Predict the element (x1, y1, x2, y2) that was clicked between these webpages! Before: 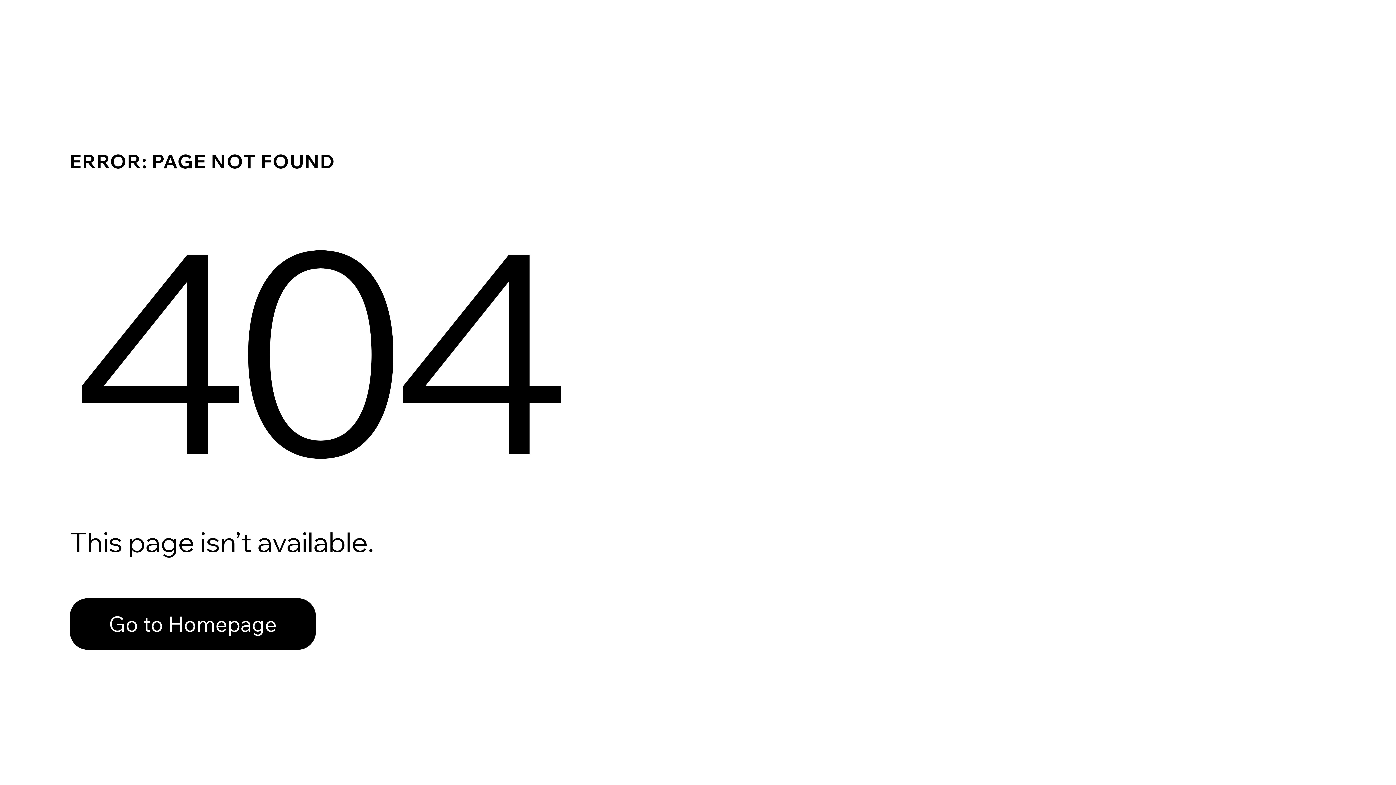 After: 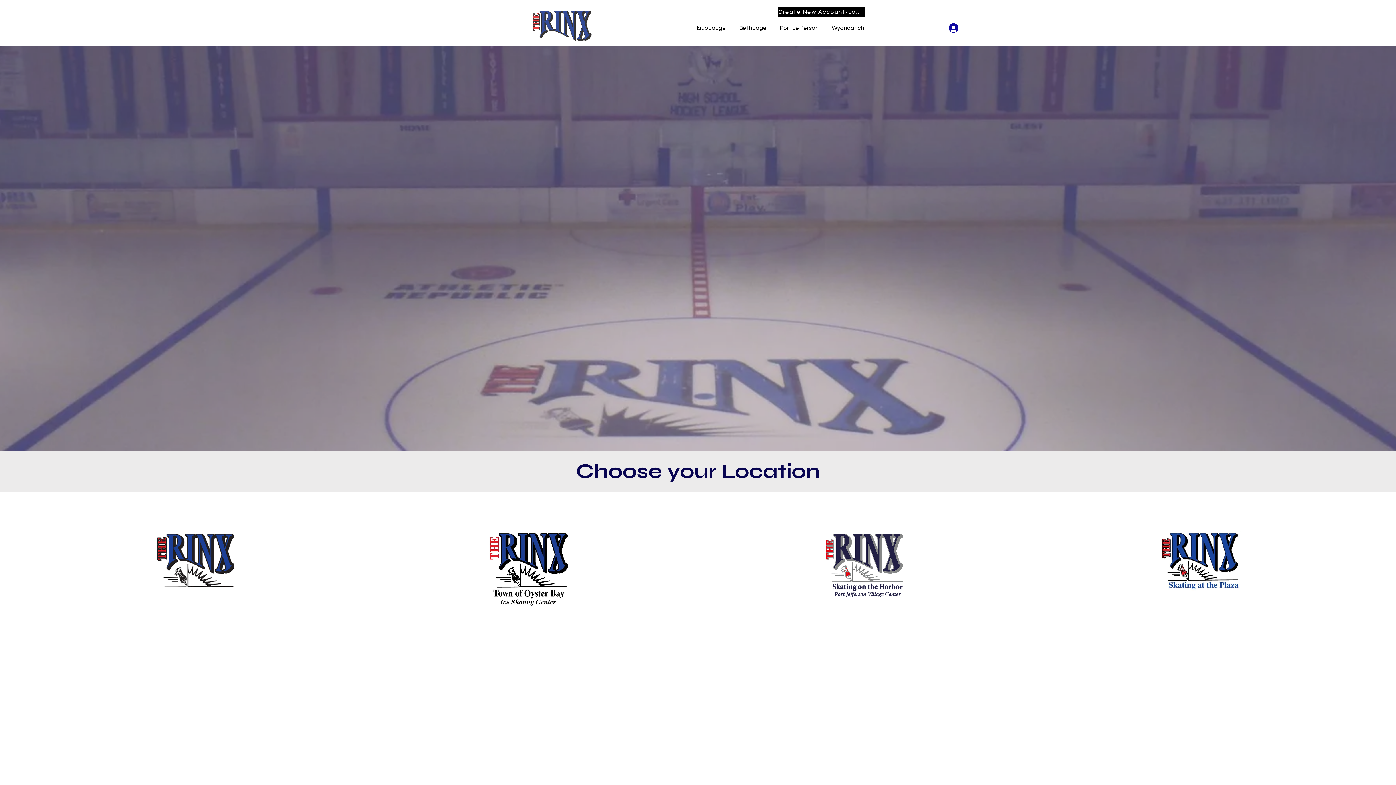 Action: bbox: (69, 582, 768, 659) label: Go to Homepage